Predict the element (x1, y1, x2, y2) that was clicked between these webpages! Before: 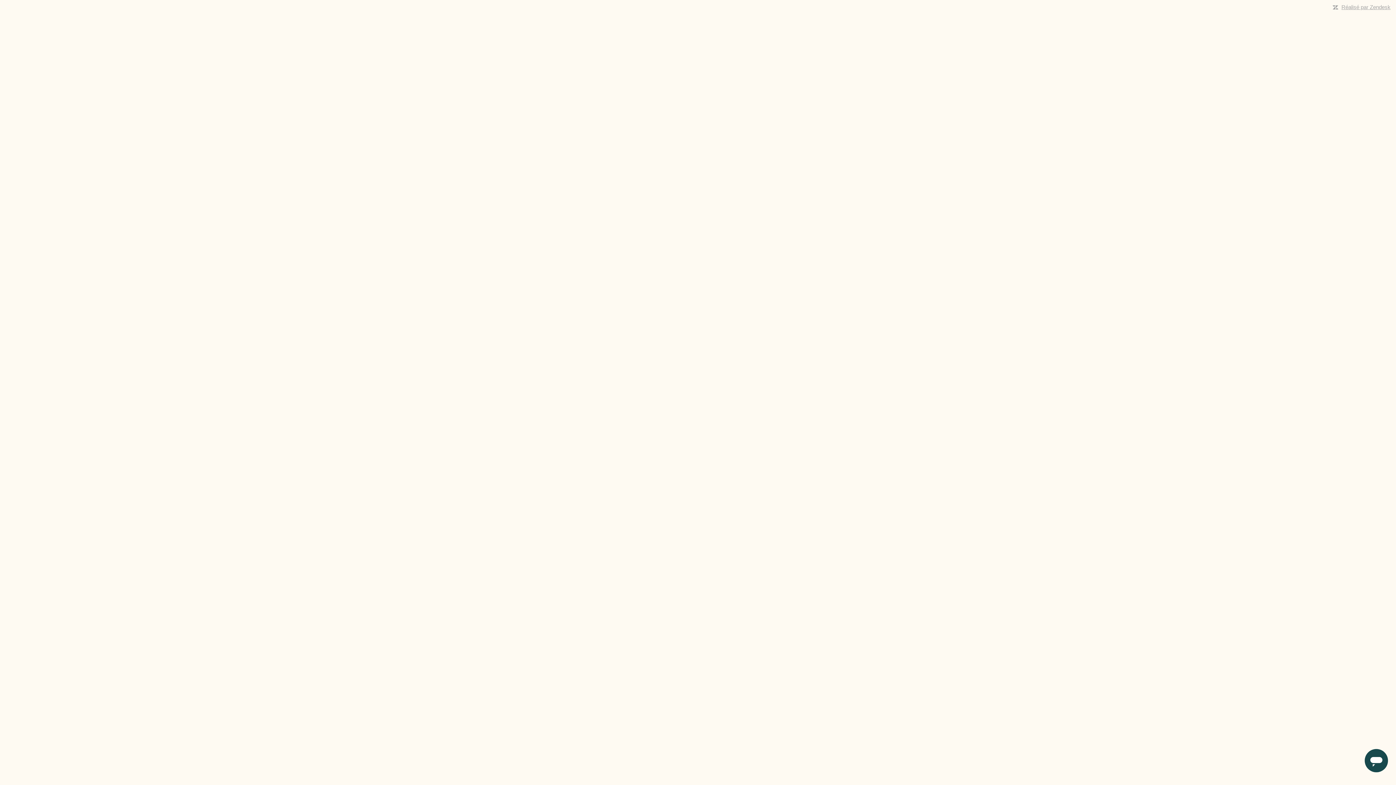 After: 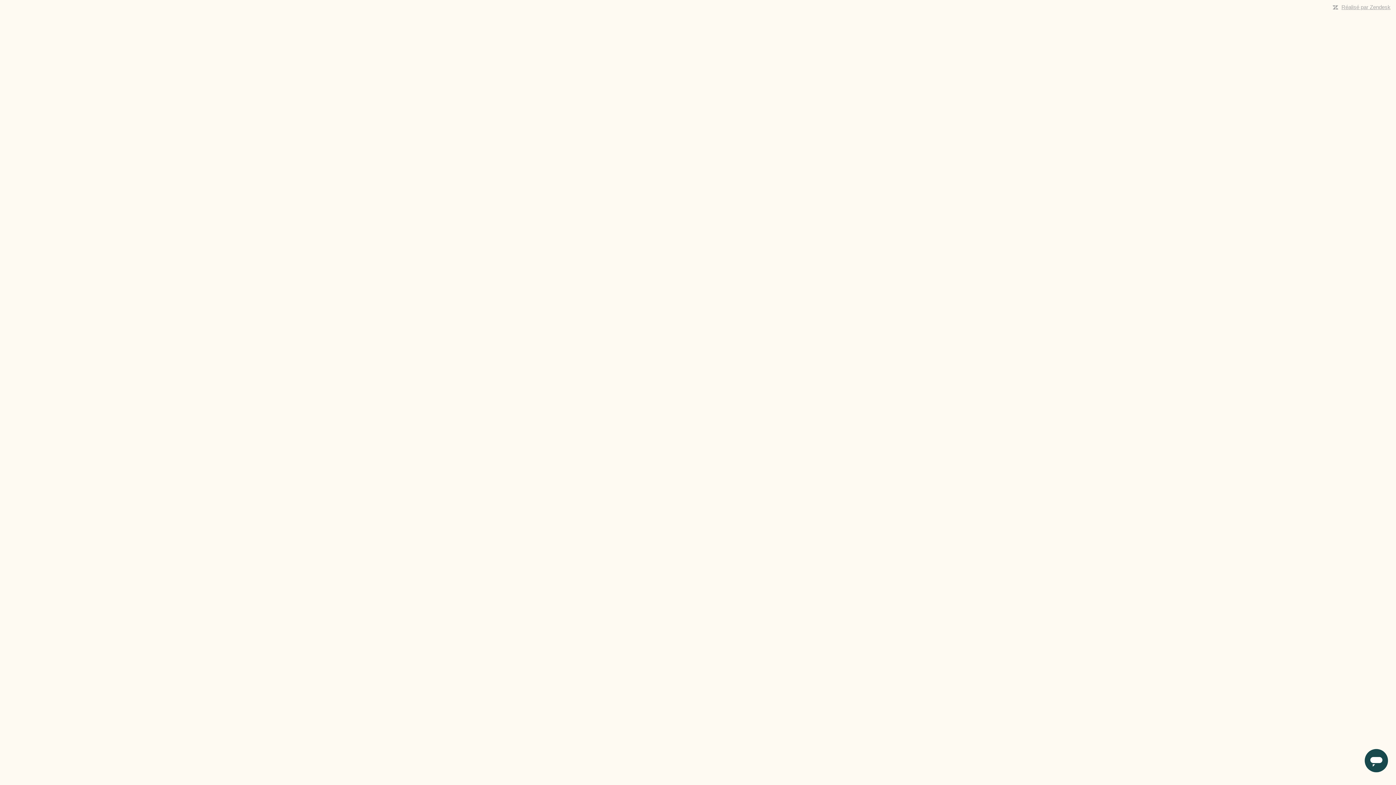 Action: label: Réalisé par Zendesk bbox: (1341, 4, 1390, 10)